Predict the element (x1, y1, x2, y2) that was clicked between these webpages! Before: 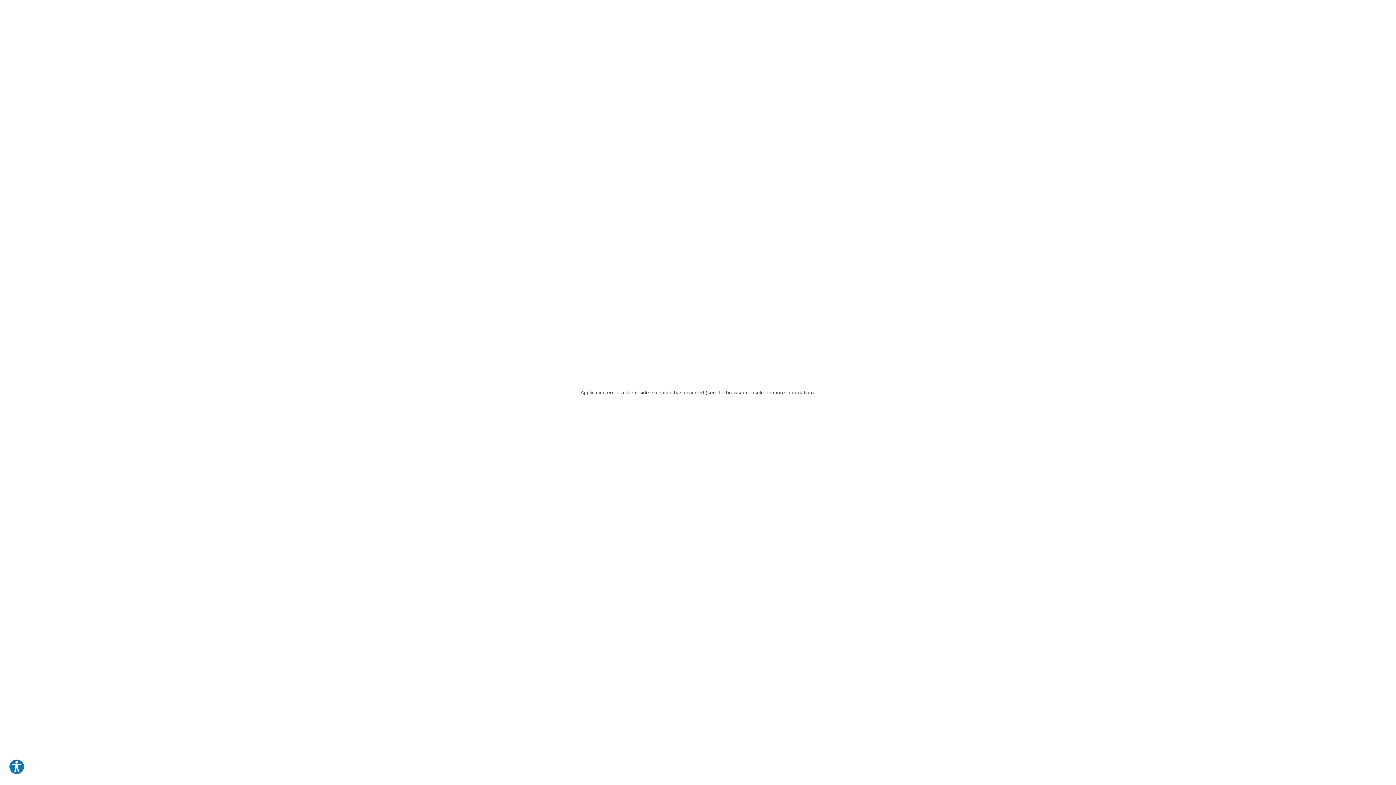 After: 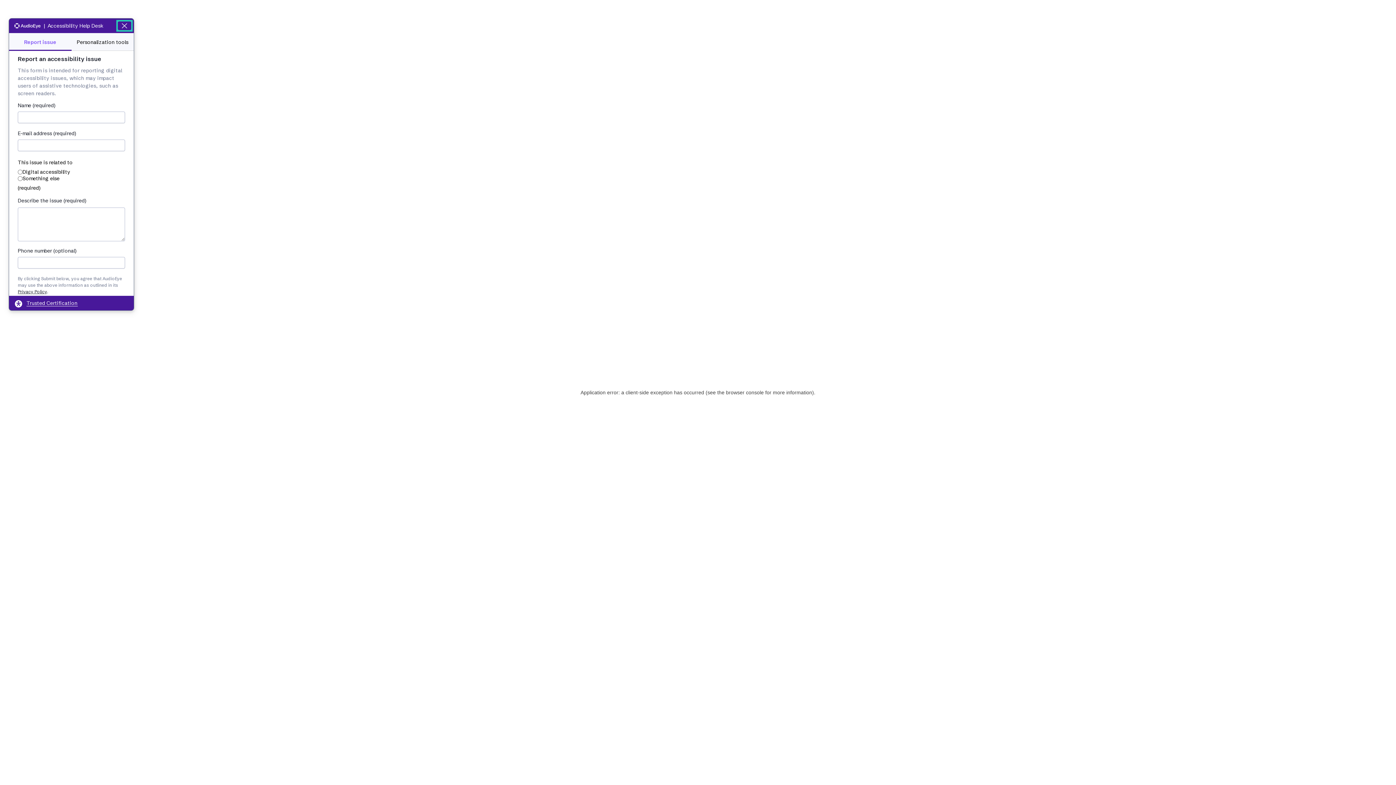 Action: label: Explore your accessibility options bbox: (8, 759, 24, 775)